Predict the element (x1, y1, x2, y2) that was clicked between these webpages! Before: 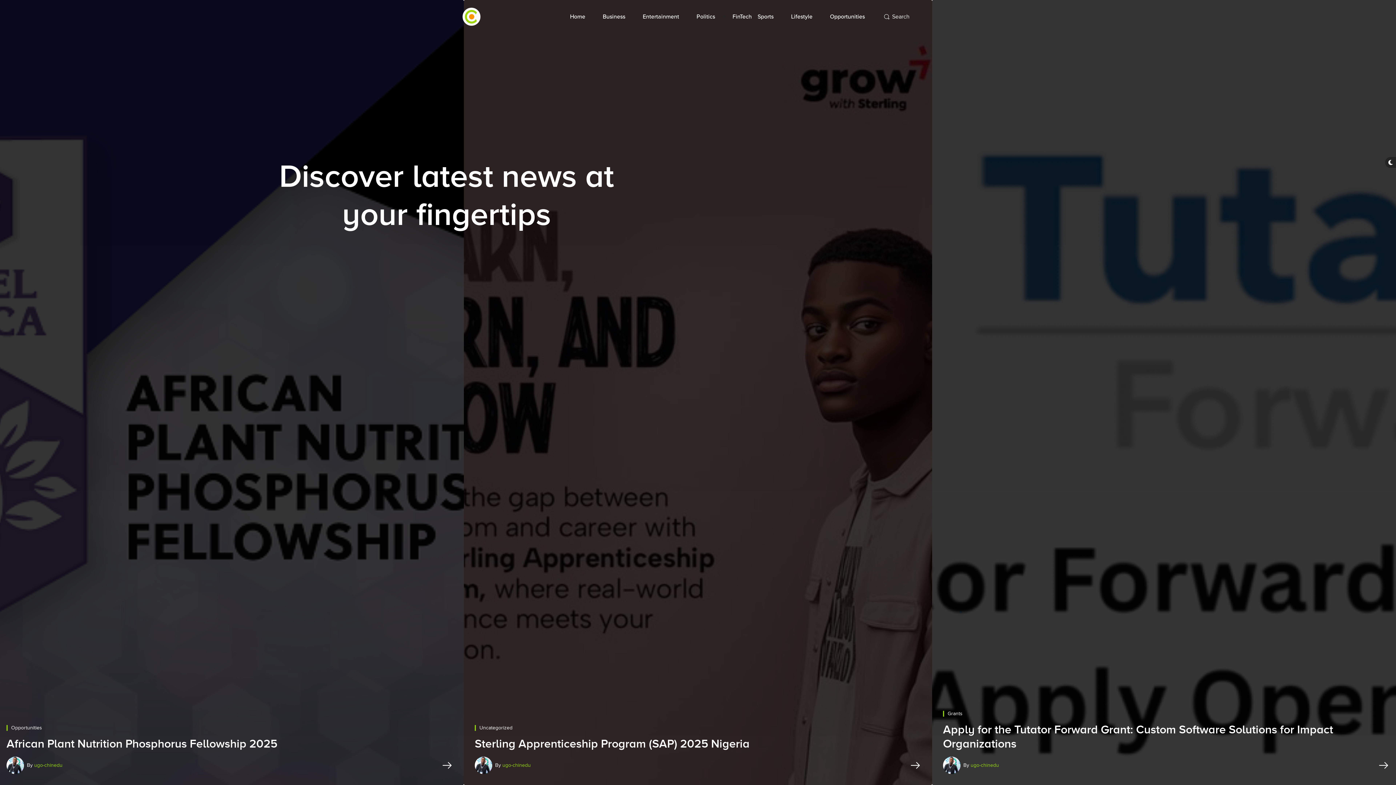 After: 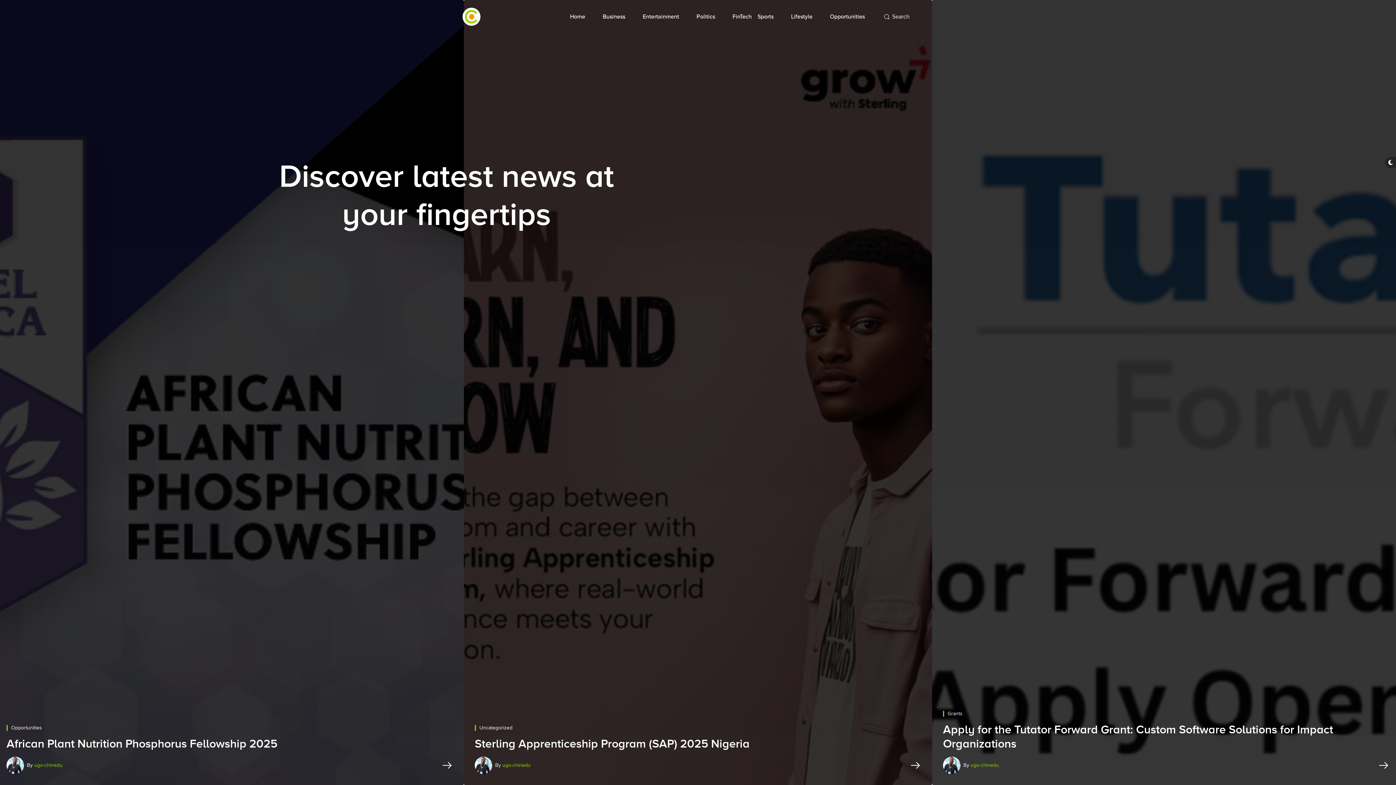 Action: bbox: (567, 8, 588, 25) label: Home